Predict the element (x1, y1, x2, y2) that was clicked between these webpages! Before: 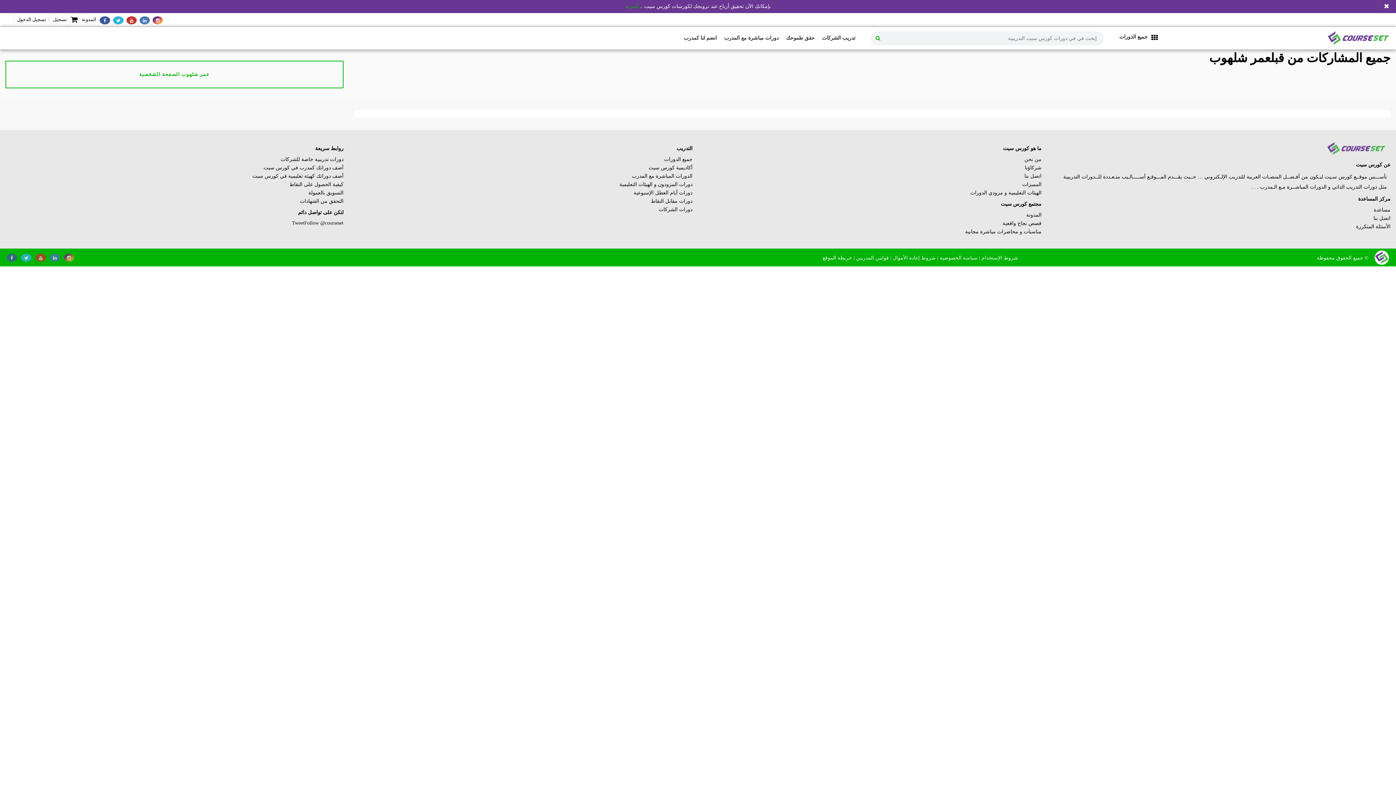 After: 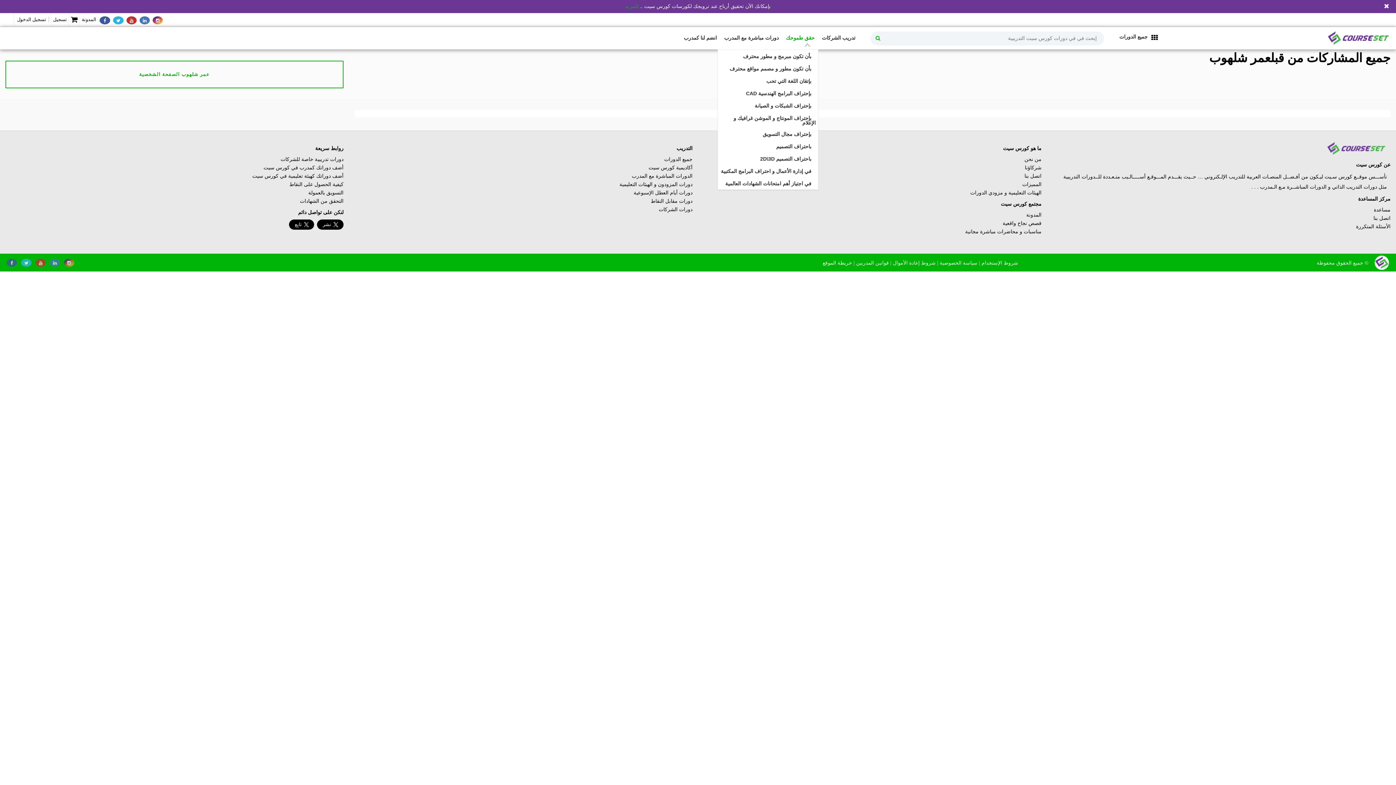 Action: label: حقق طموحك bbox: (784, 26, 817, 49)